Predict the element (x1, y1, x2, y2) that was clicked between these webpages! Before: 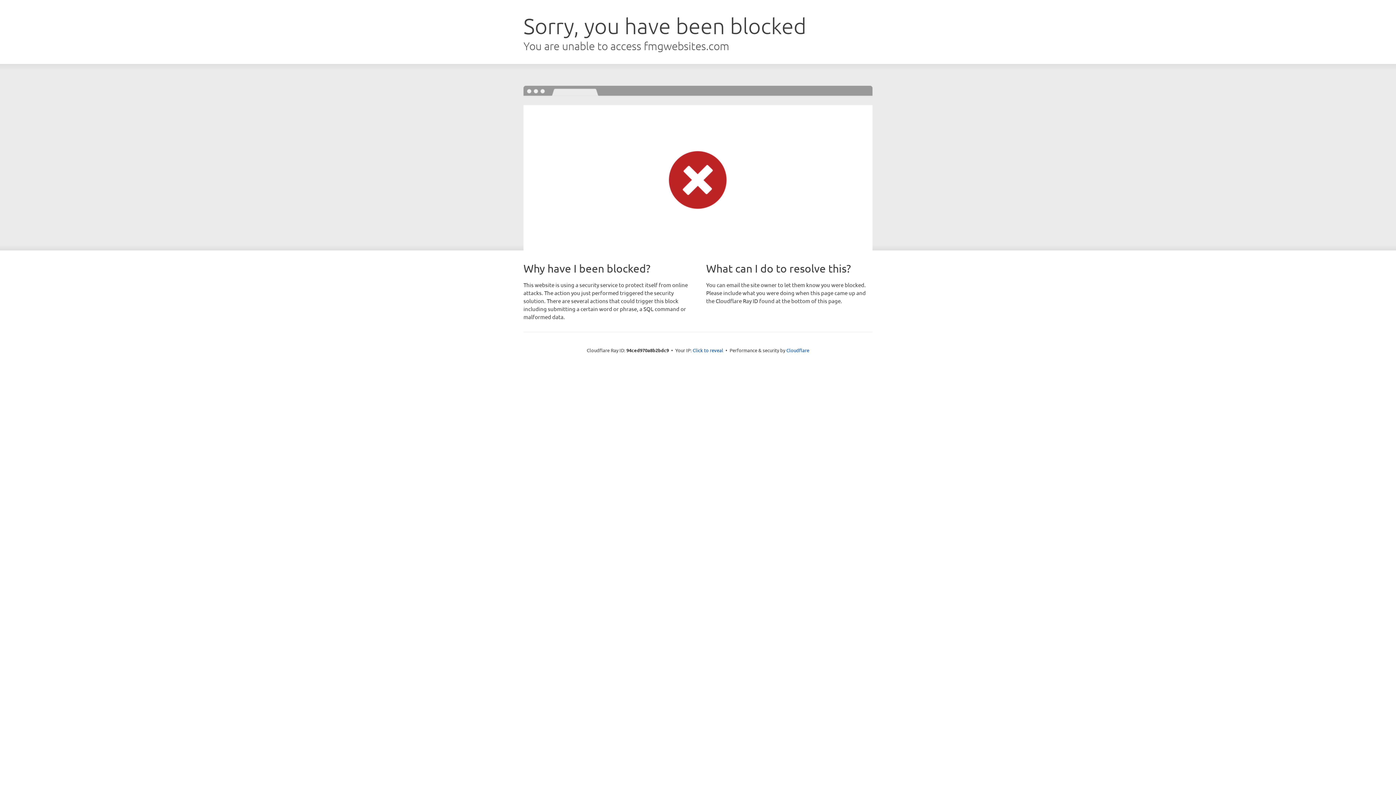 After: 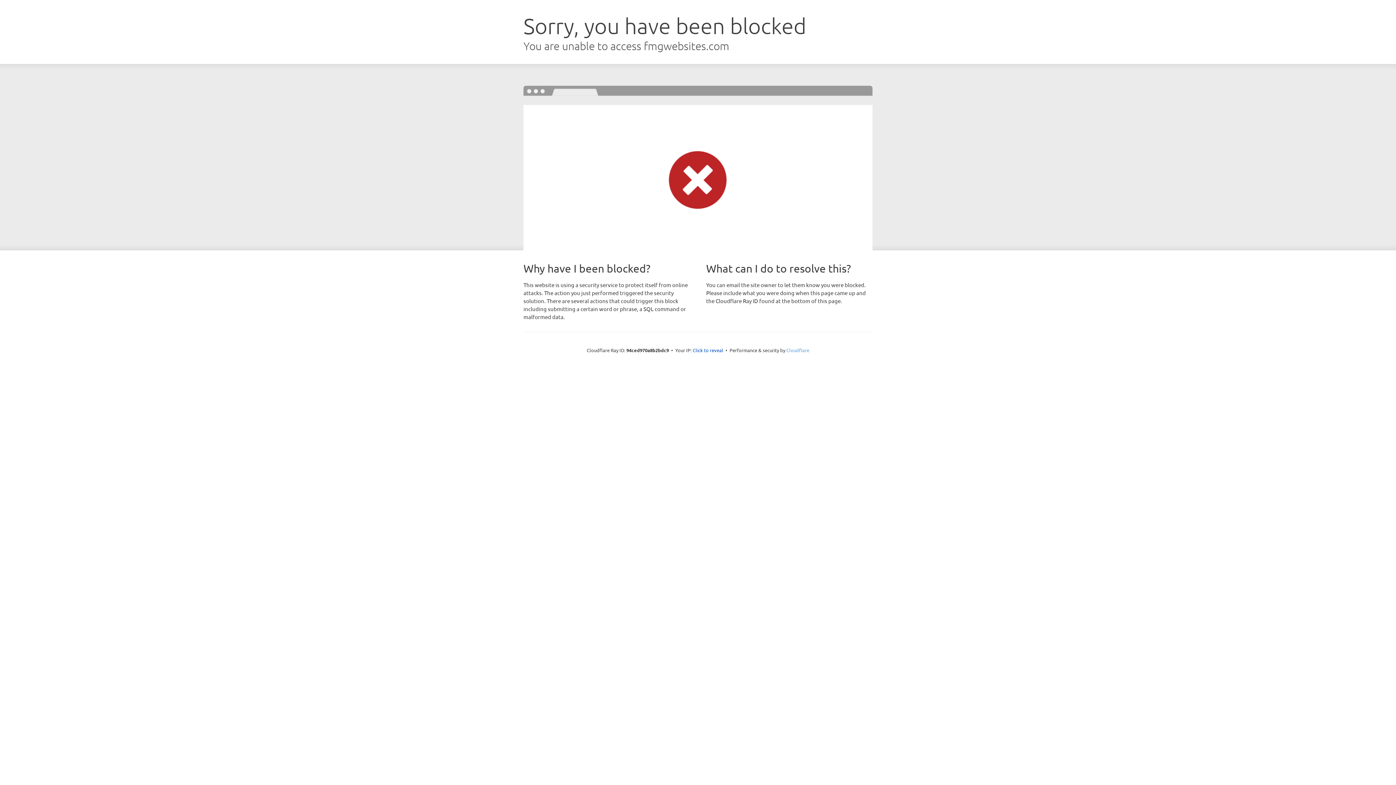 Action: bbox: (786, 347, 809, 353) label: Cloudflare